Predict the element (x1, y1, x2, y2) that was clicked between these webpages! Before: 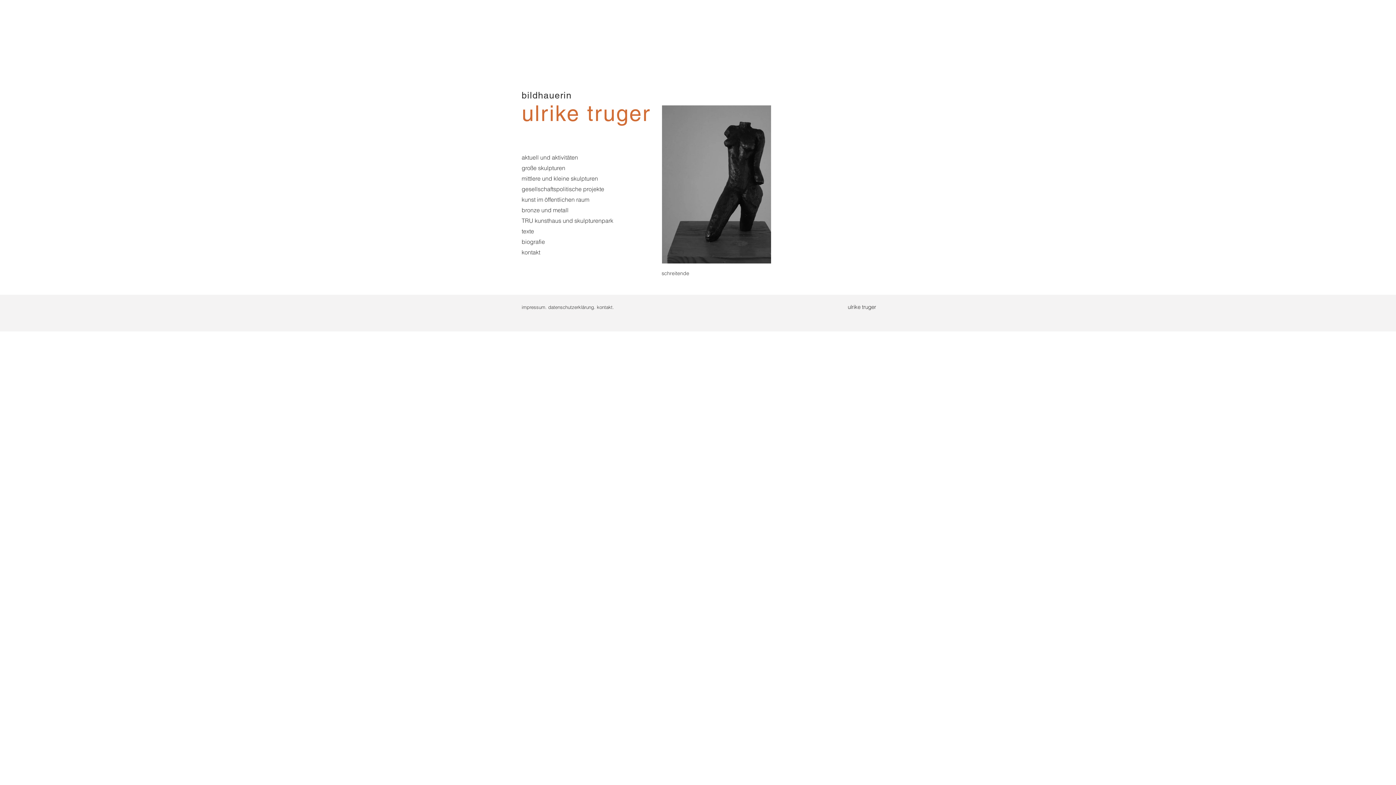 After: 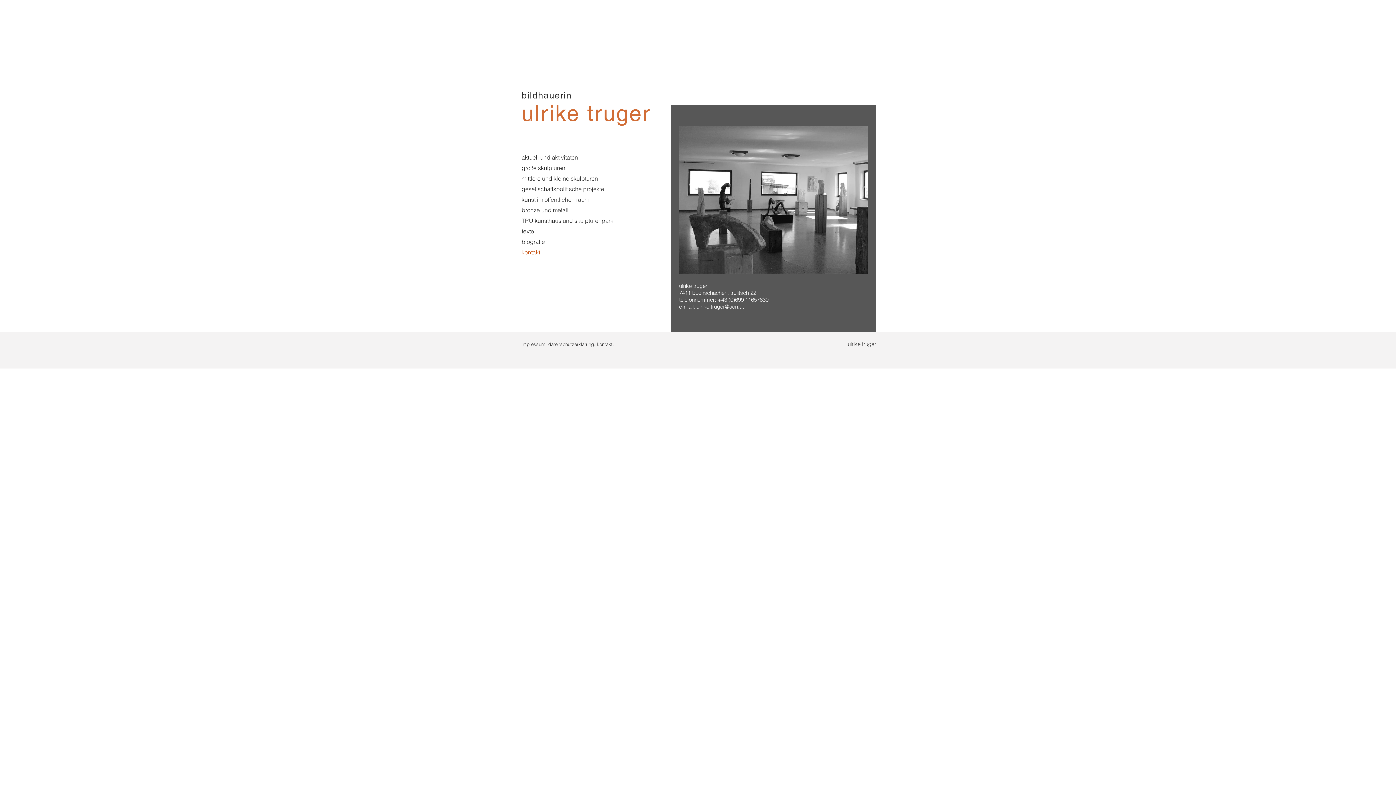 Action: label: kontakt bbox: (521, 247, 616, 257)